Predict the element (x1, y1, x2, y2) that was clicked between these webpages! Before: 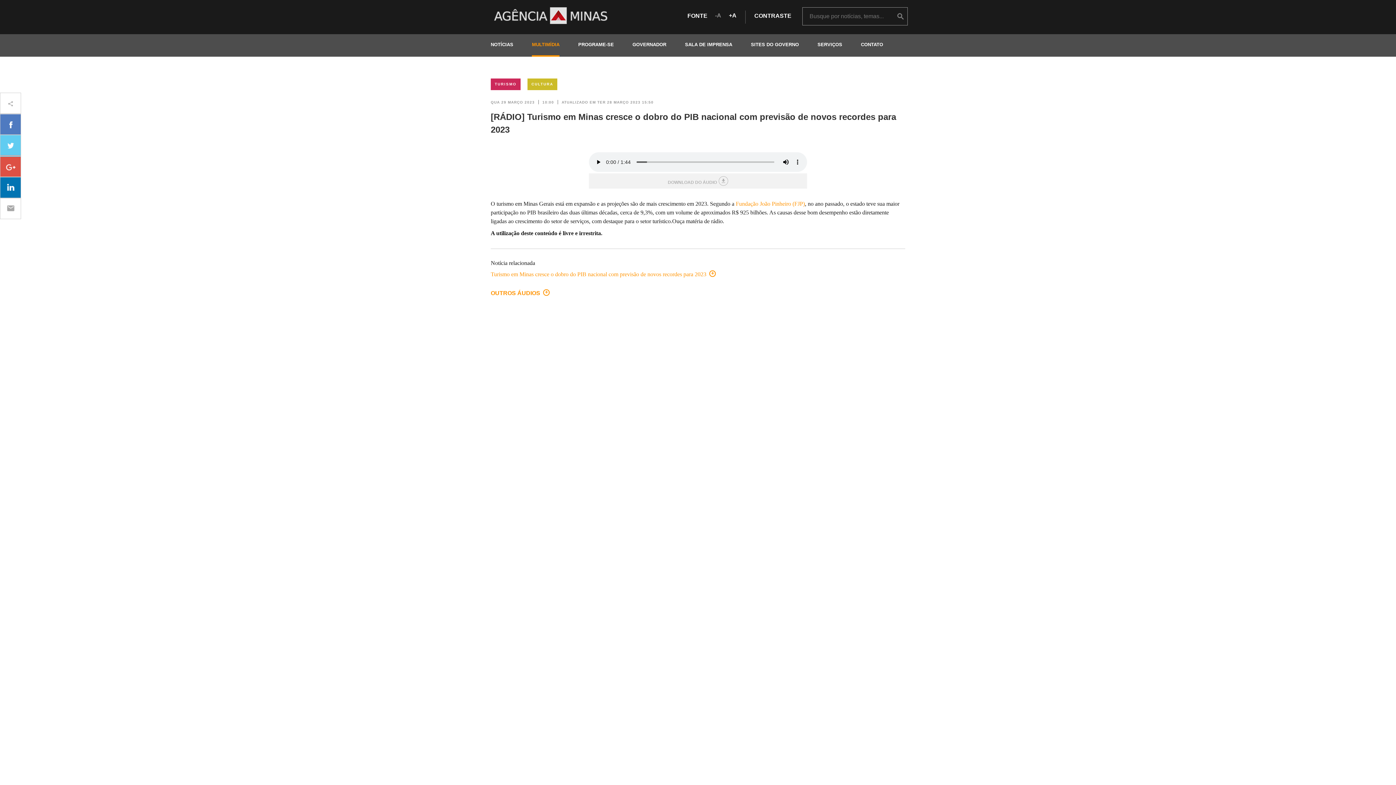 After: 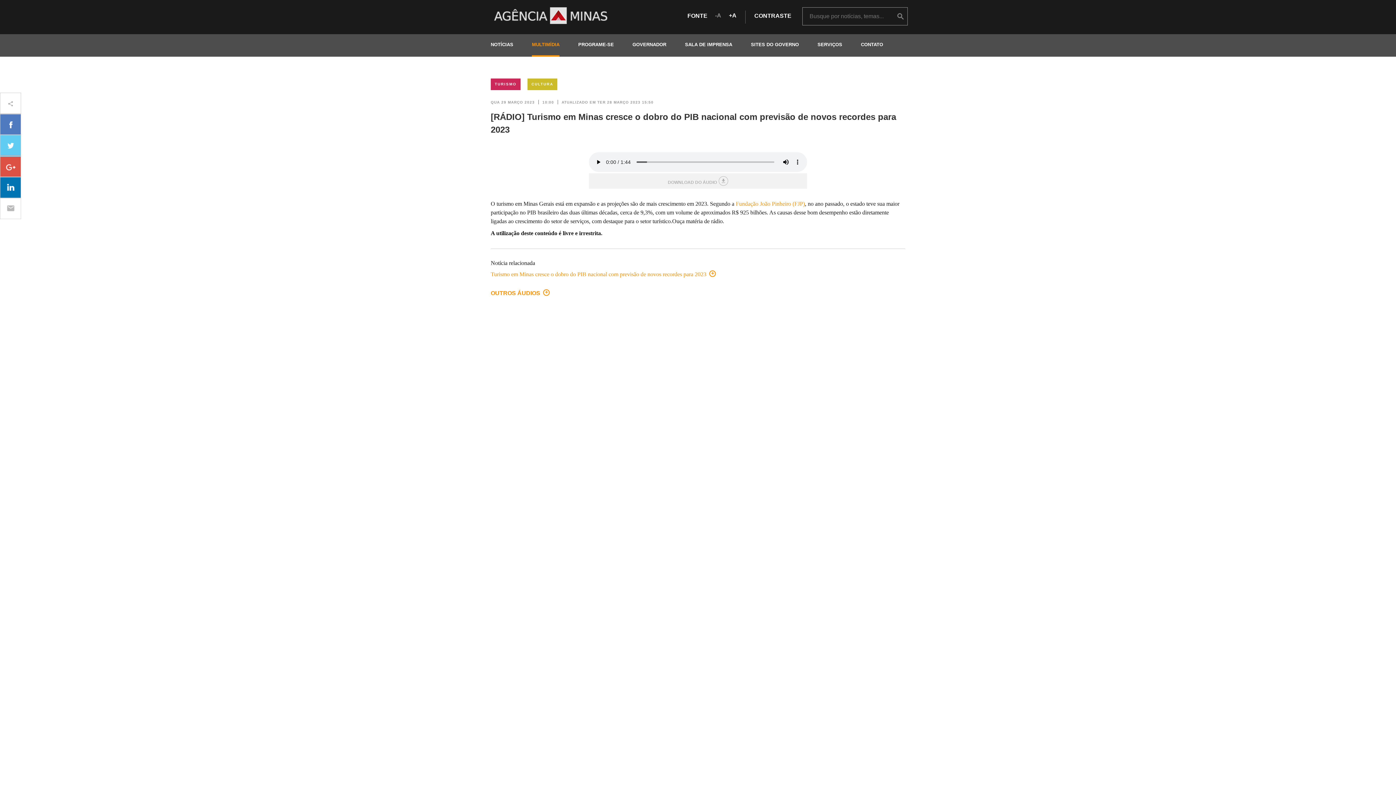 Action: bbox: (0, 198, 20, 218)